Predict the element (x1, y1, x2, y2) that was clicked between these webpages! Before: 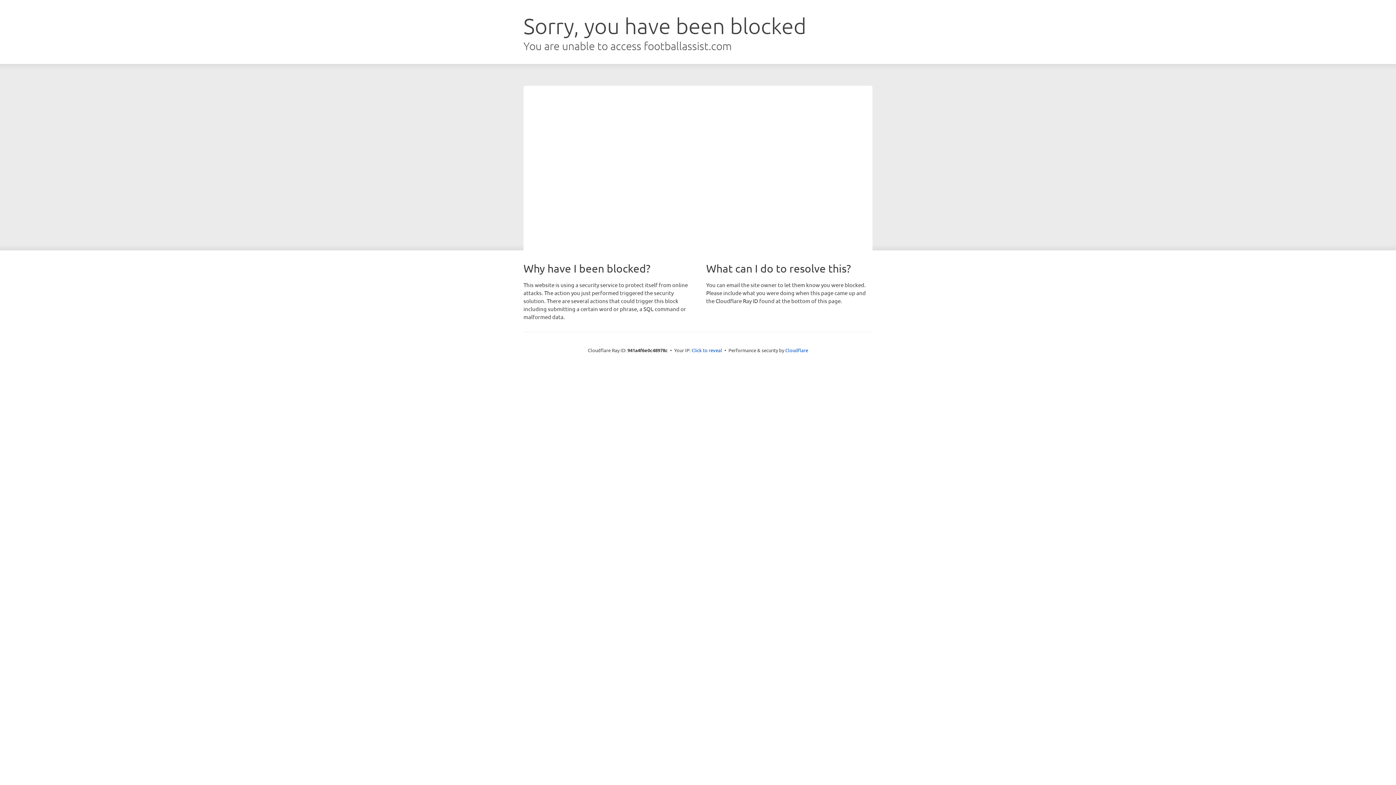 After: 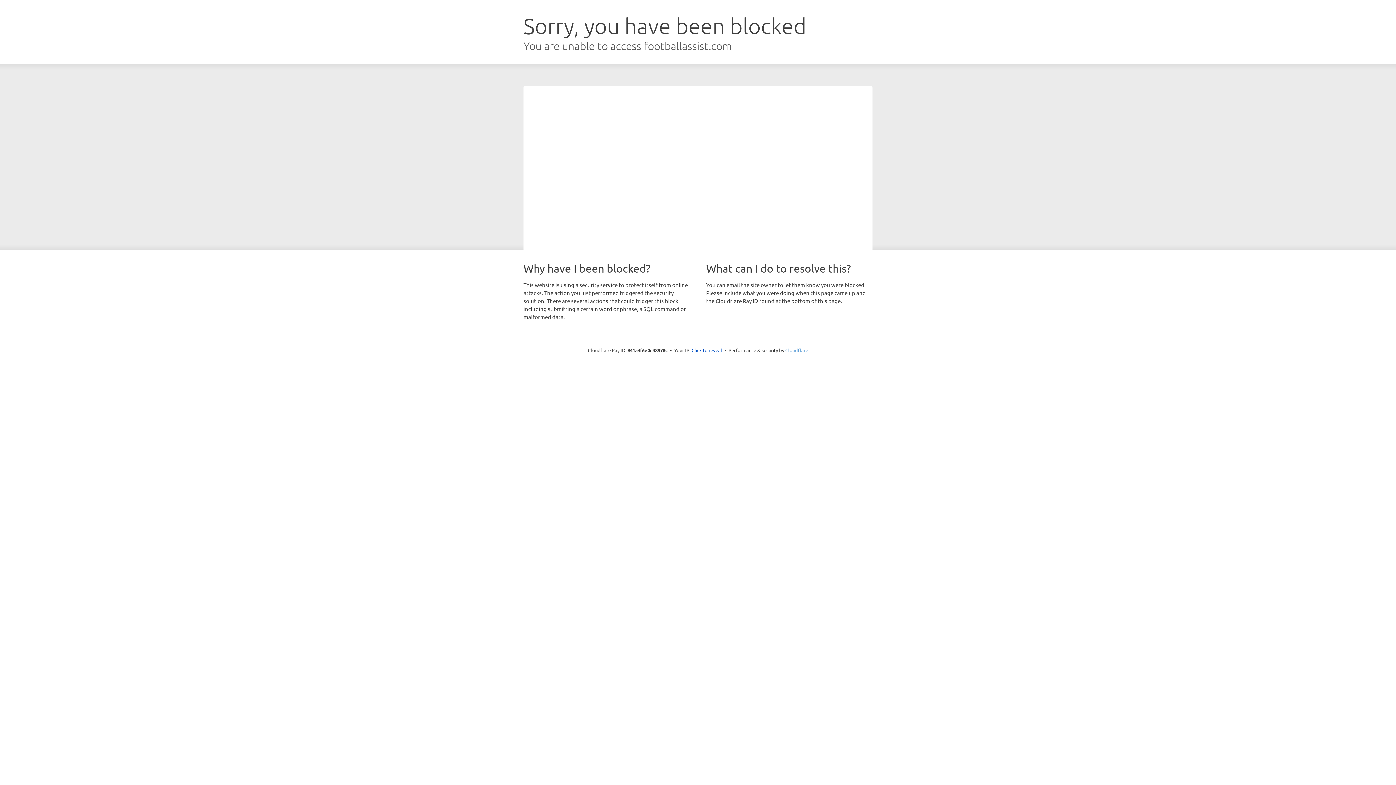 Action: label: Cloudflare bbox: (785, 347, 808, 353)